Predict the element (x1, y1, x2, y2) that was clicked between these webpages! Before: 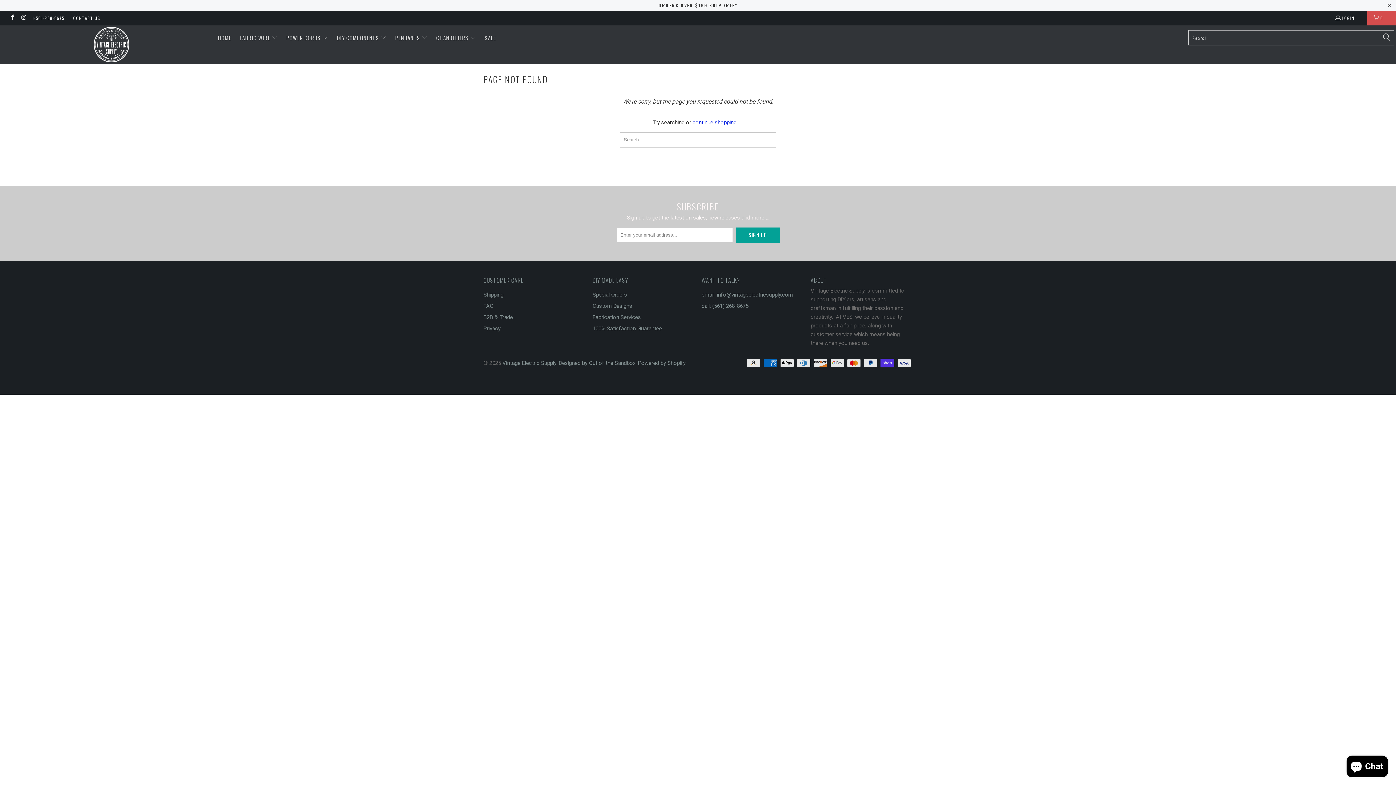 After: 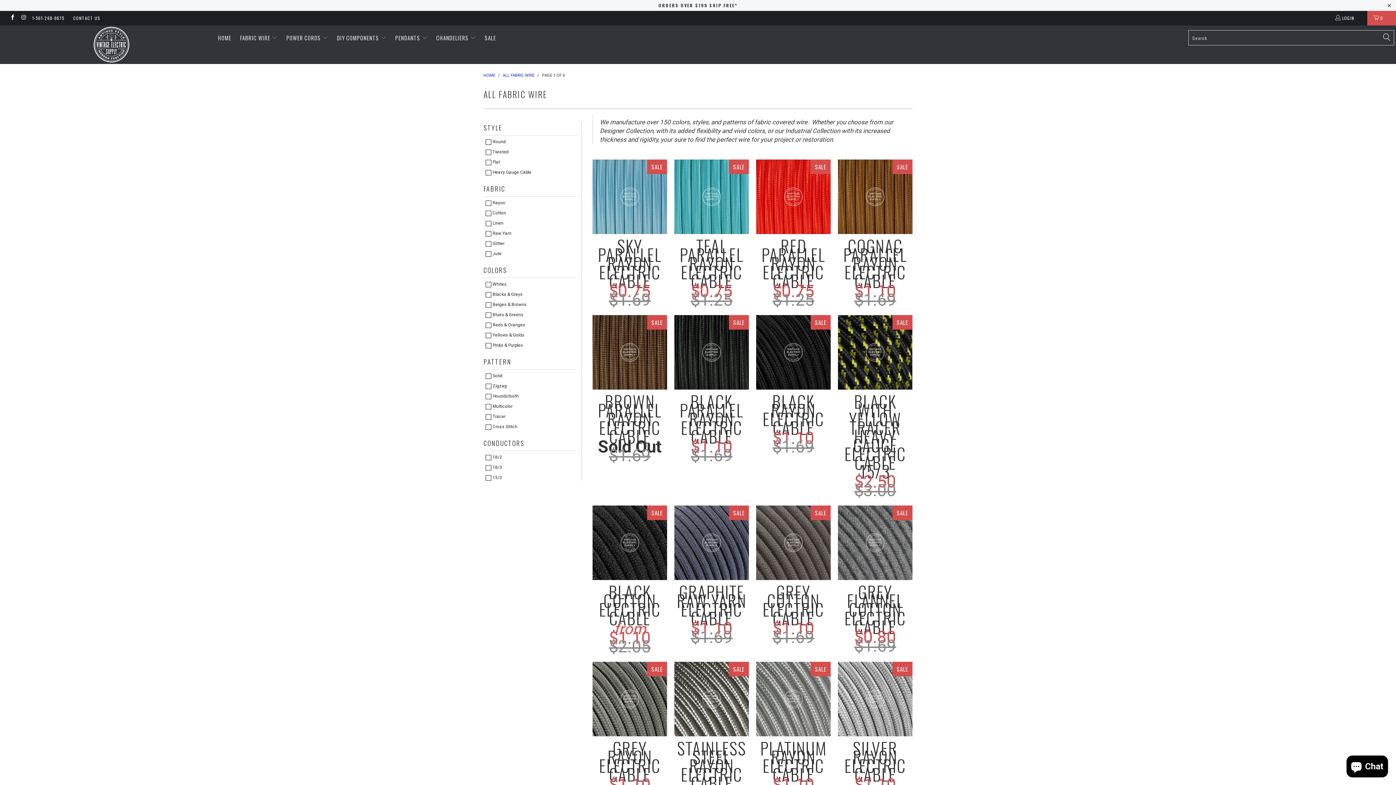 Action: label: FABRIC WIRE  bbox: (240, 29, 277, 46)